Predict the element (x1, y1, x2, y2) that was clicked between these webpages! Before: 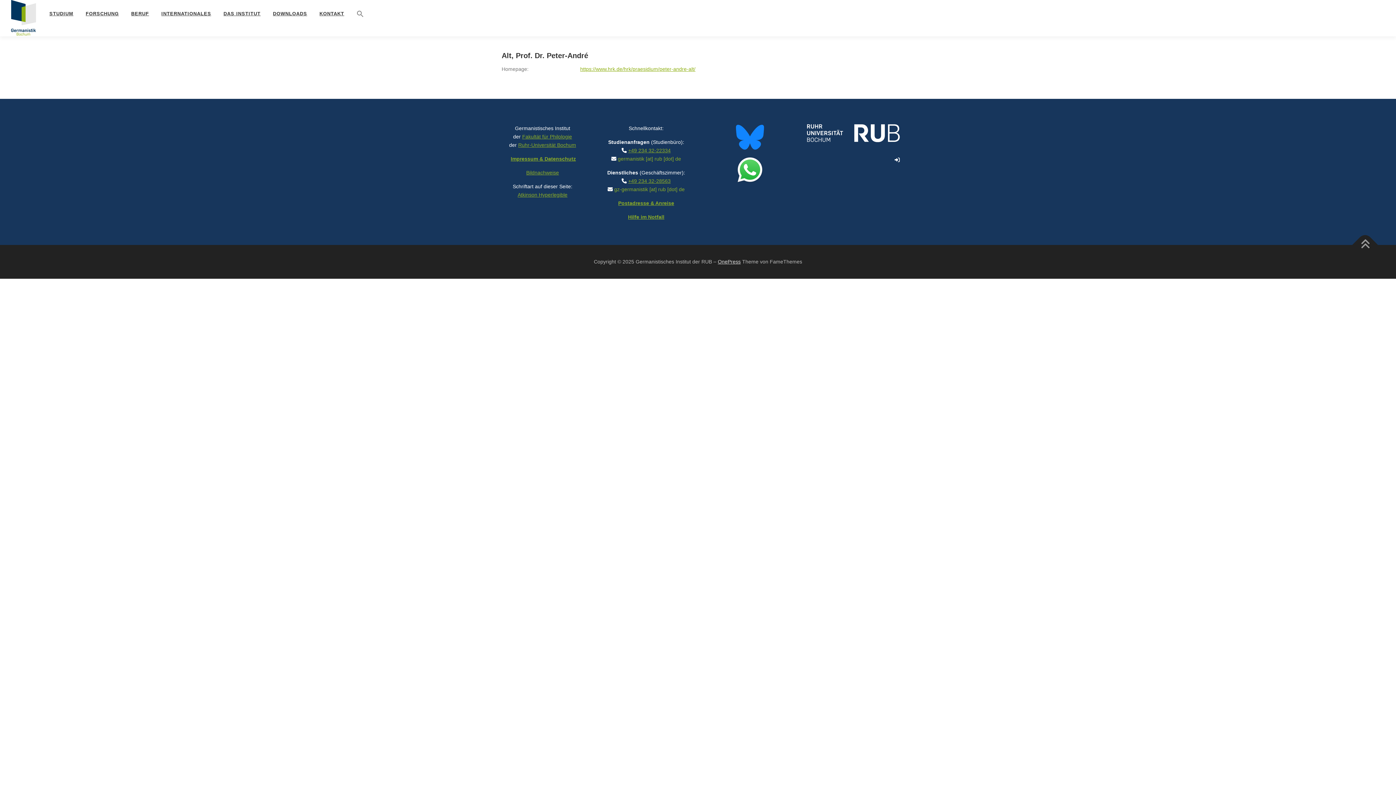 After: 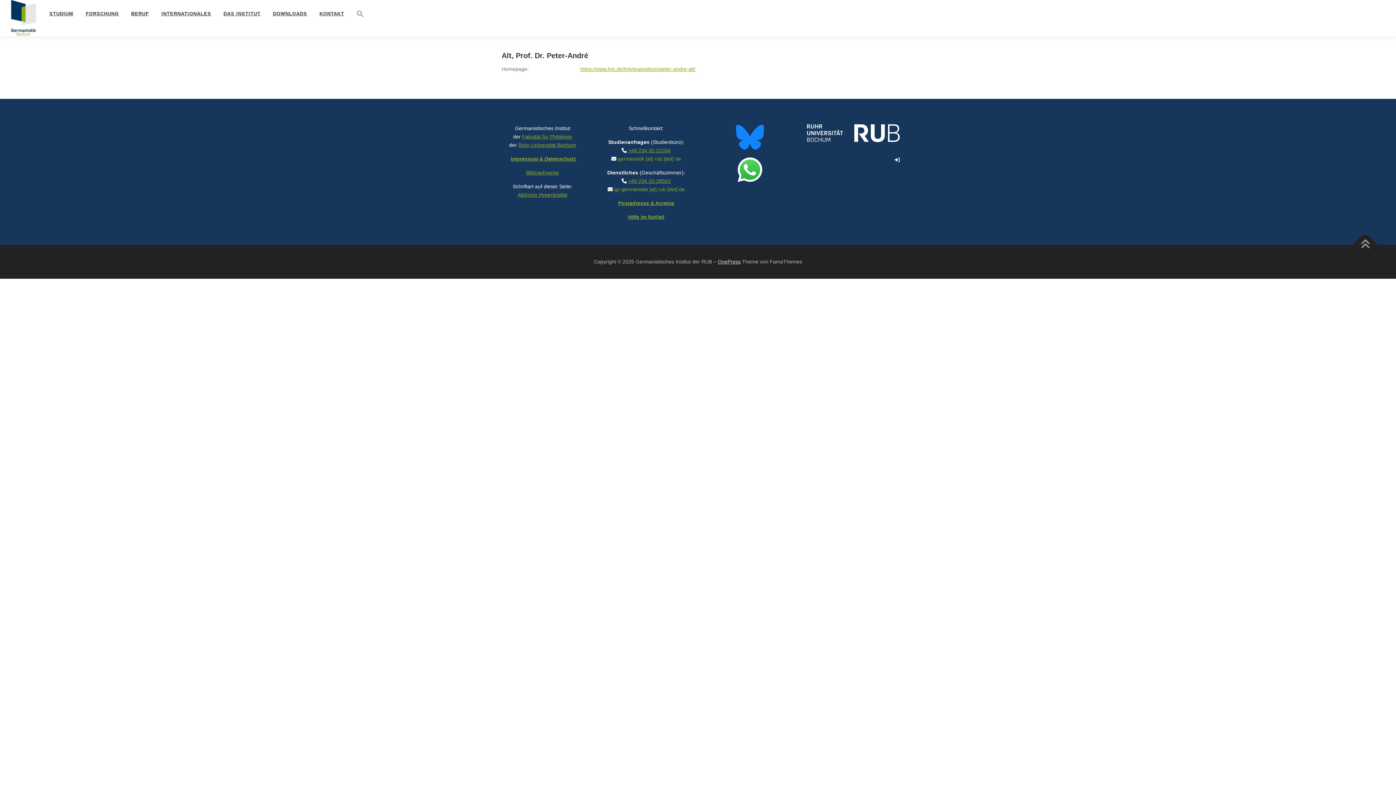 Action: bbox: (807, 129, 900, 135)